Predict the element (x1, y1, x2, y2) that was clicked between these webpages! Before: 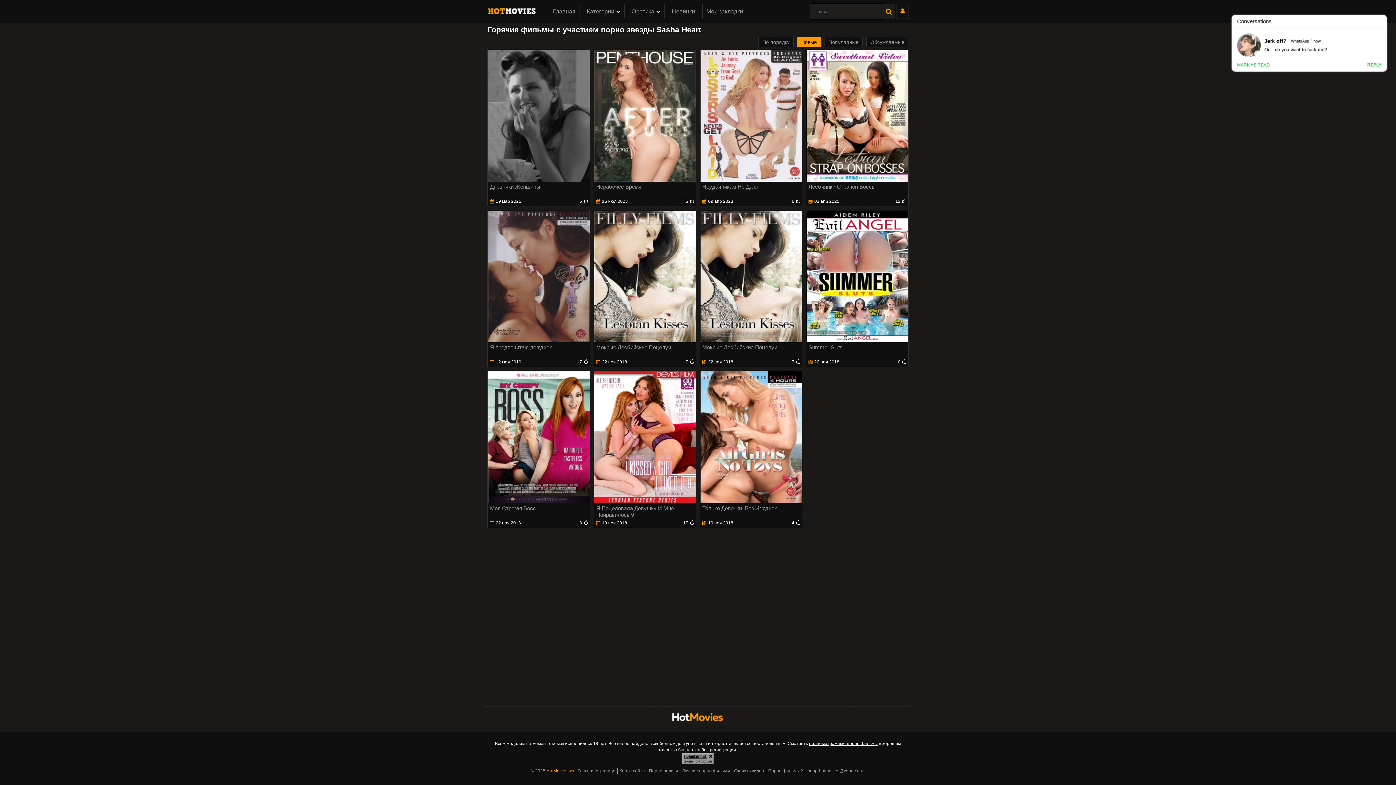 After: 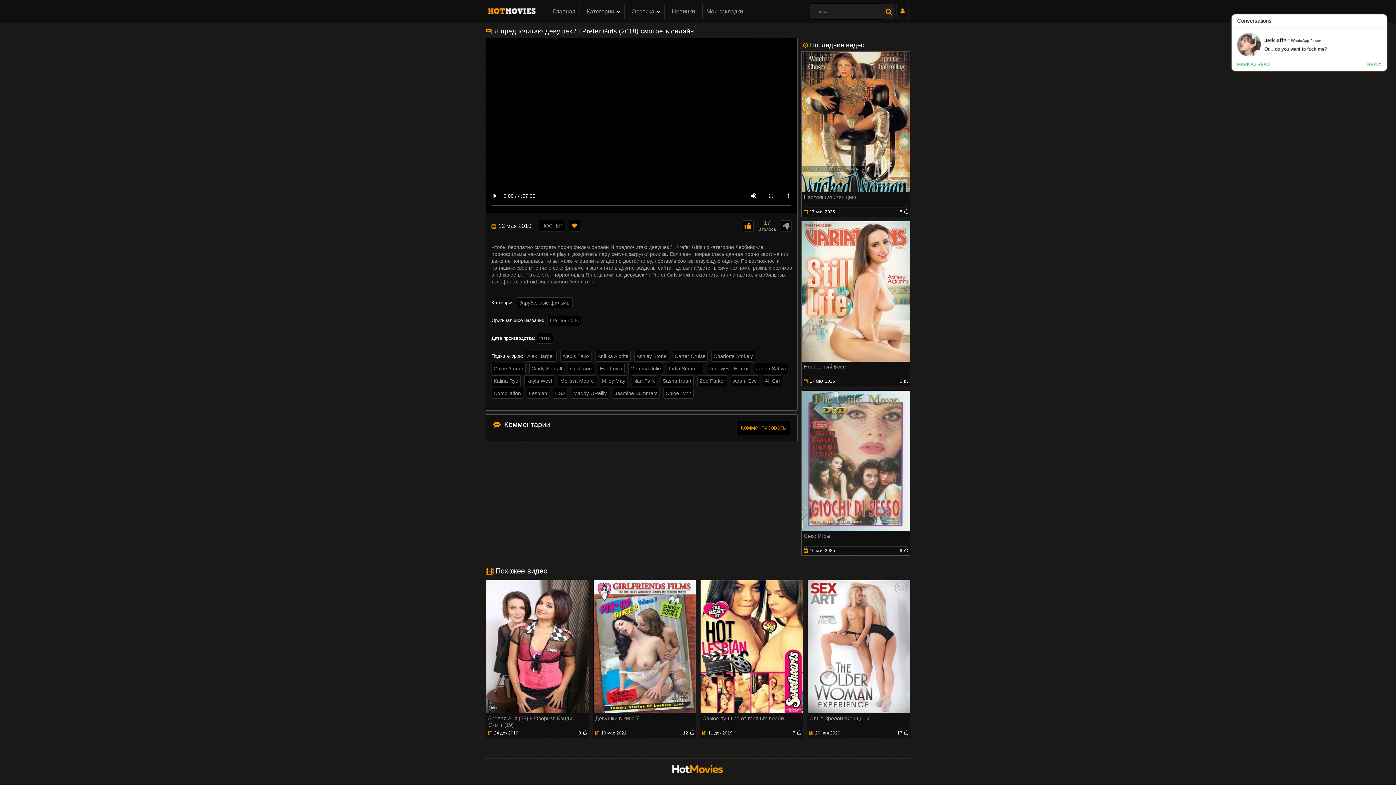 Action: bbox: (487, 210, 590, 367) label: Я предпочитаю девушек
12 мая 2019
17